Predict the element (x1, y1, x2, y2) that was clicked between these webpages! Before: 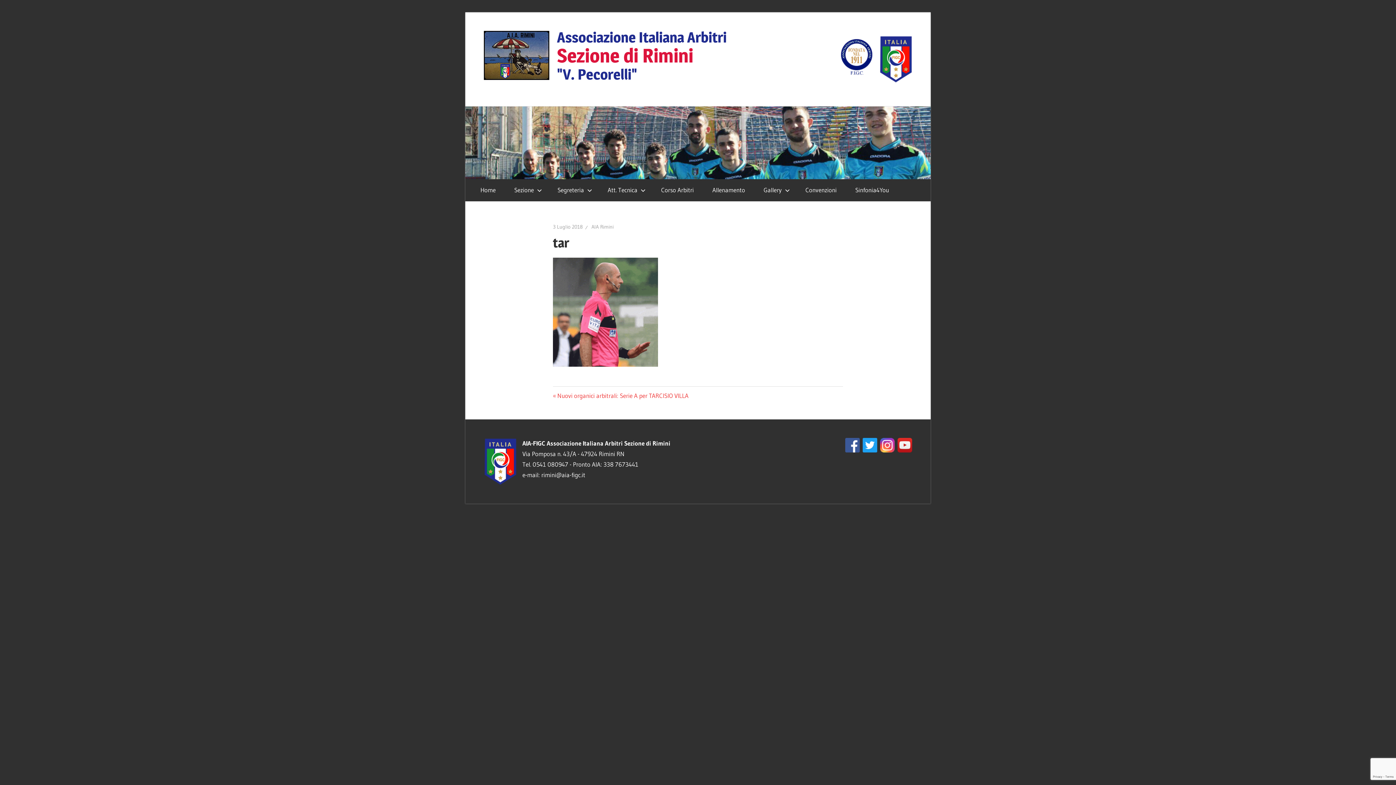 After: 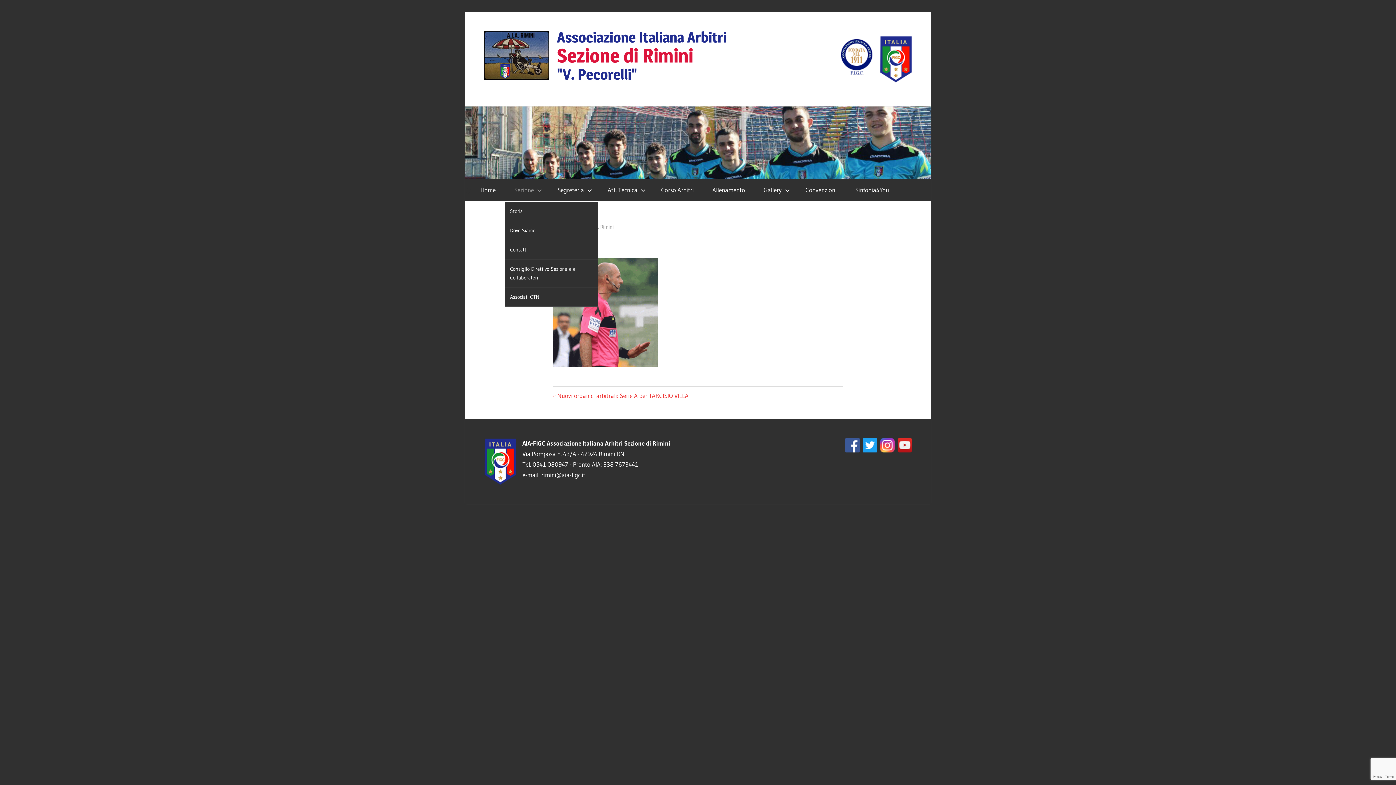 Action: bbox: (505, 178, 548, 201) label: Sezione